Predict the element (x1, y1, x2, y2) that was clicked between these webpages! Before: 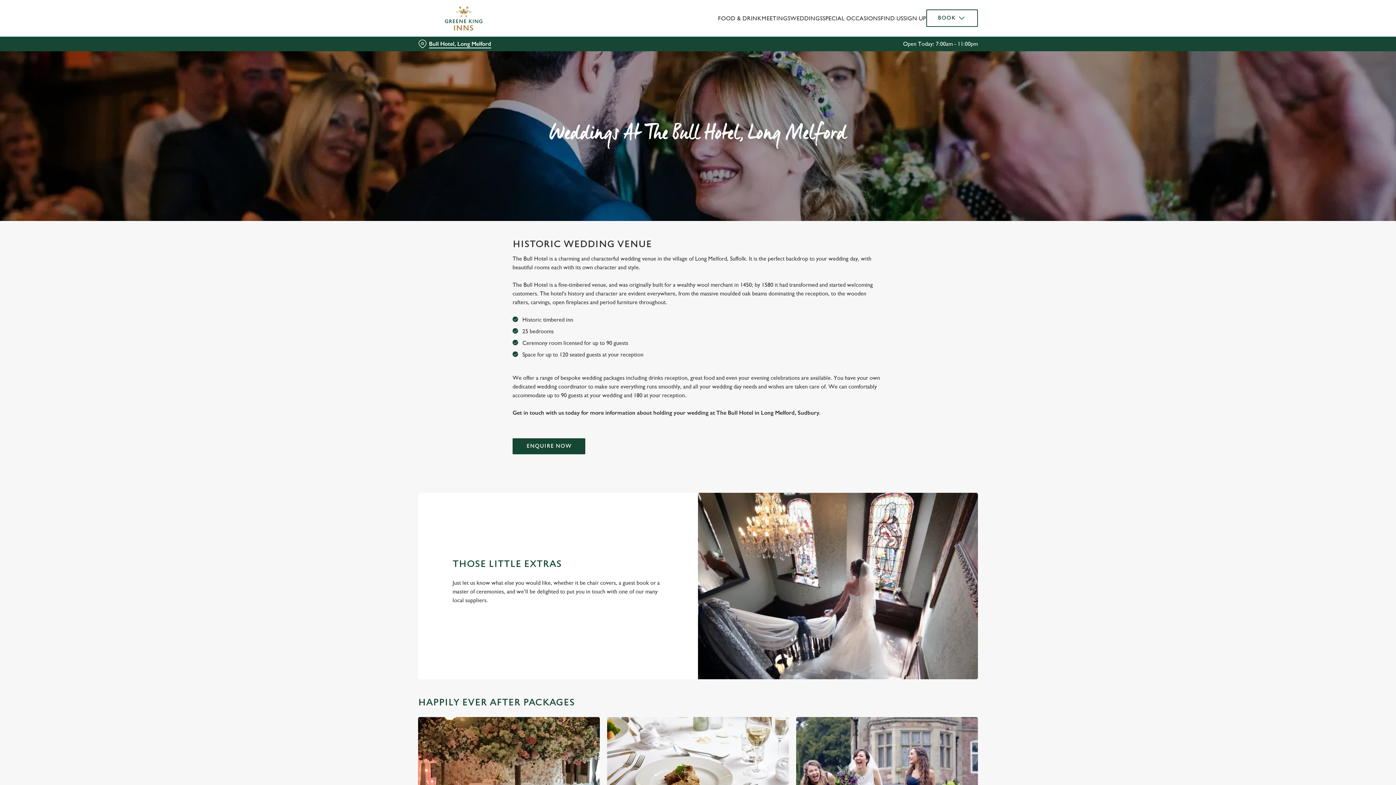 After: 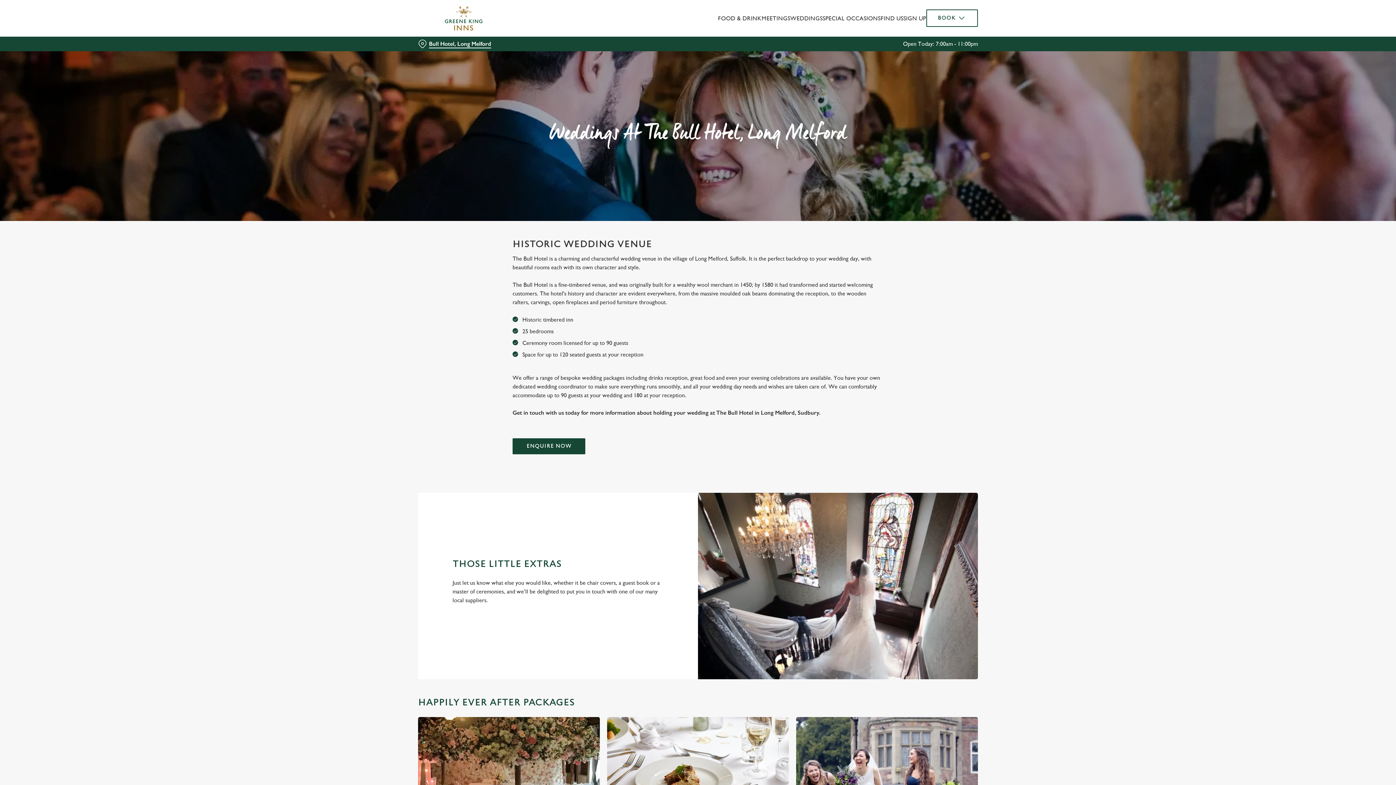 Action: label: Use necessary cookies only bbox: (885, 32, 989, 53)